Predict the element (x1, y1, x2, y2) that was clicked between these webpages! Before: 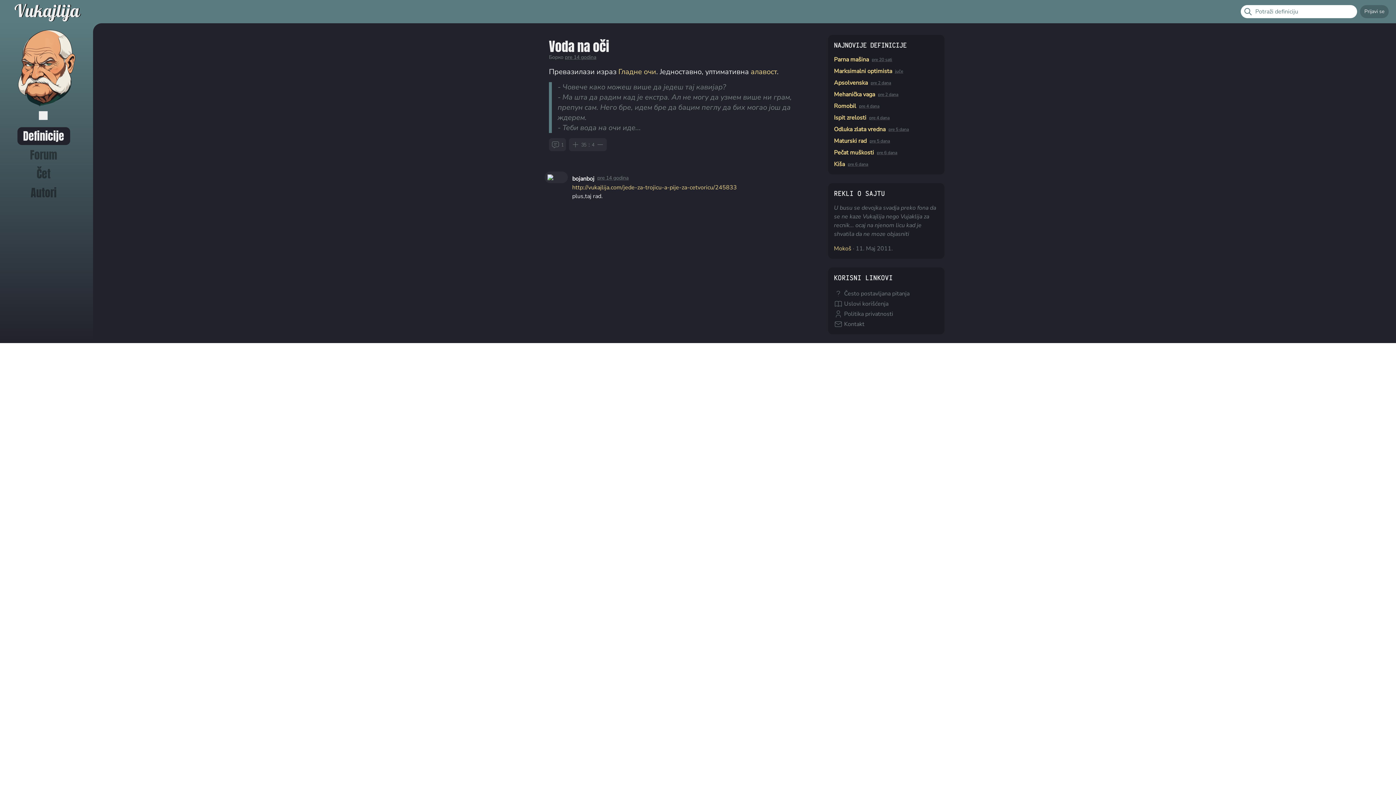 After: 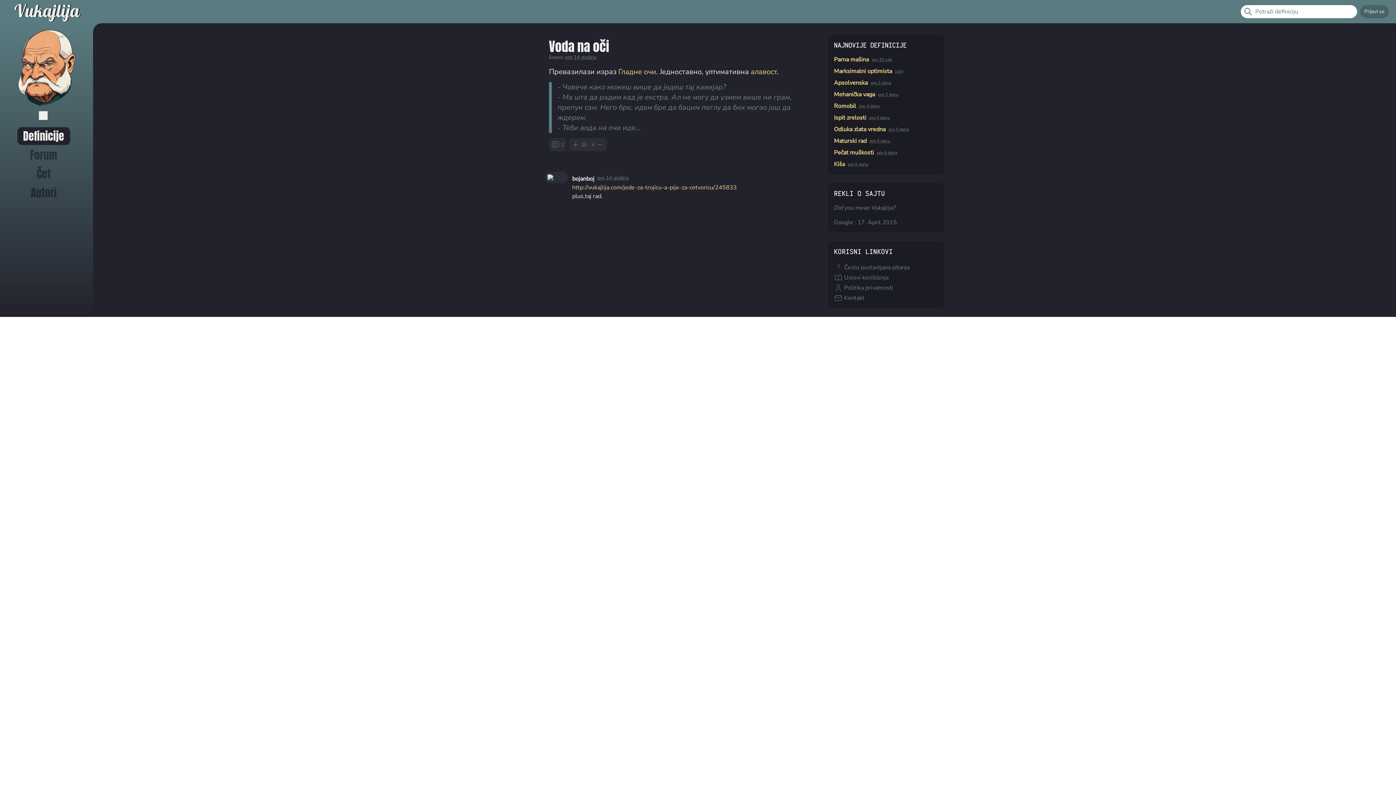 Action: label: Voda na oči bbox: (549, 39, 609, 53)